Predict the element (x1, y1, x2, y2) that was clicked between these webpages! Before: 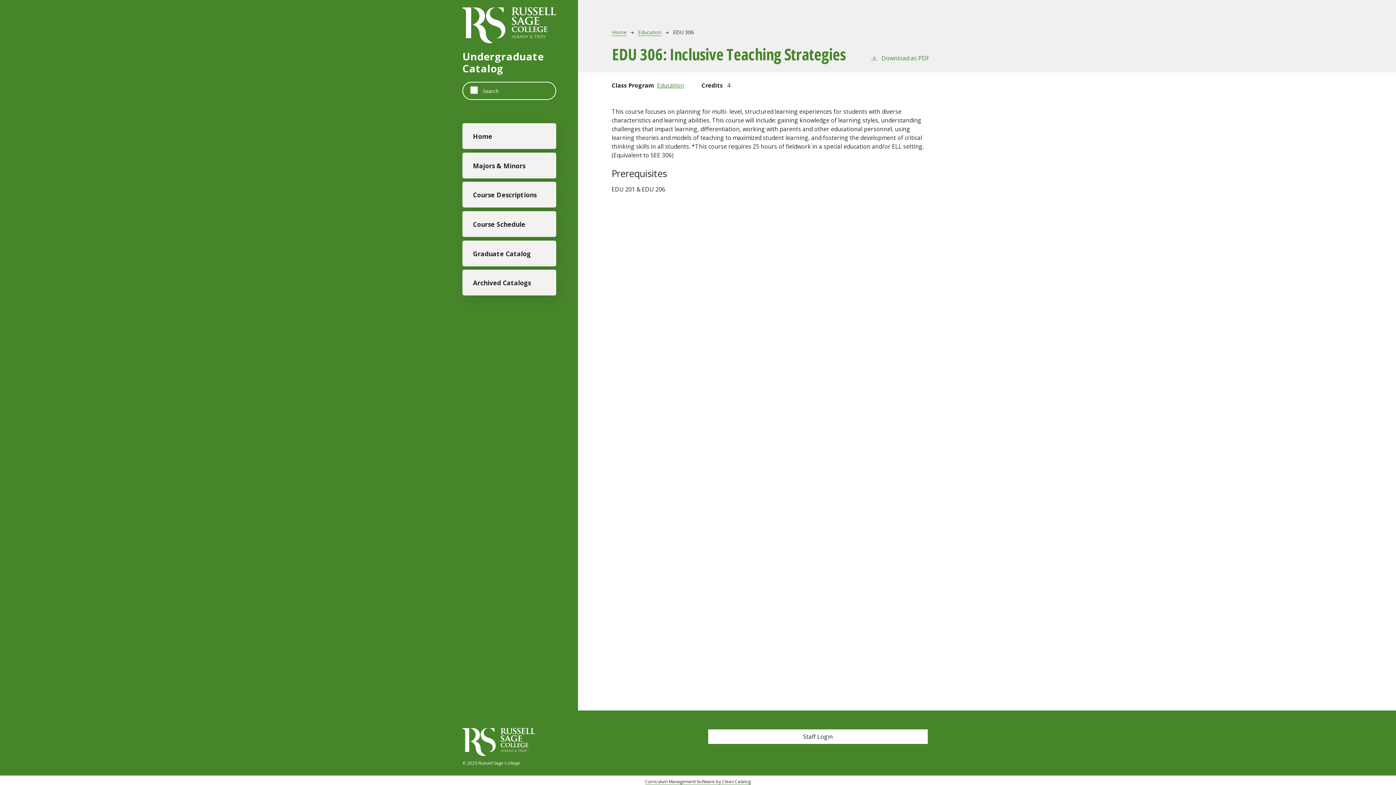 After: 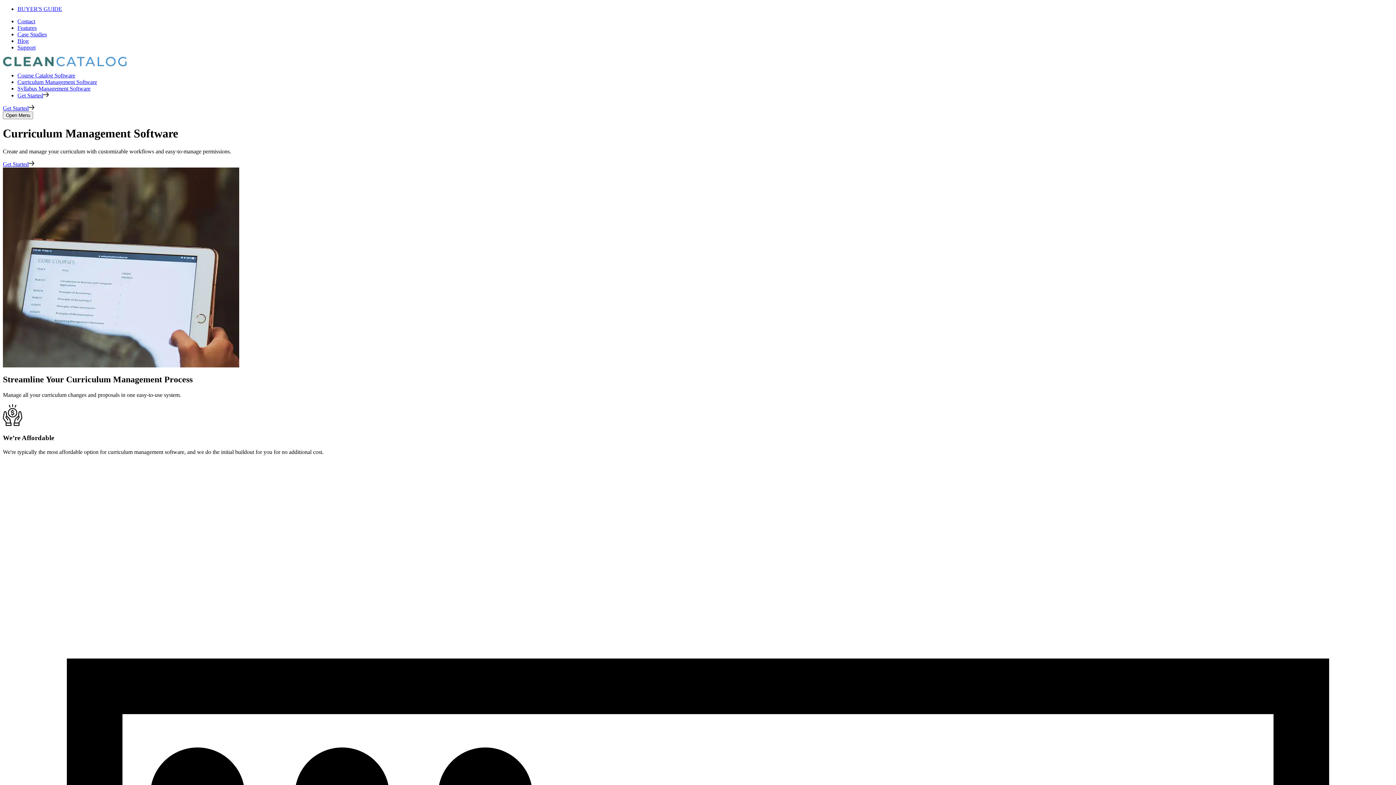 Action: label: Curriculum Management Software by Clean Catalog bbox: (645, 778, 751, 785)